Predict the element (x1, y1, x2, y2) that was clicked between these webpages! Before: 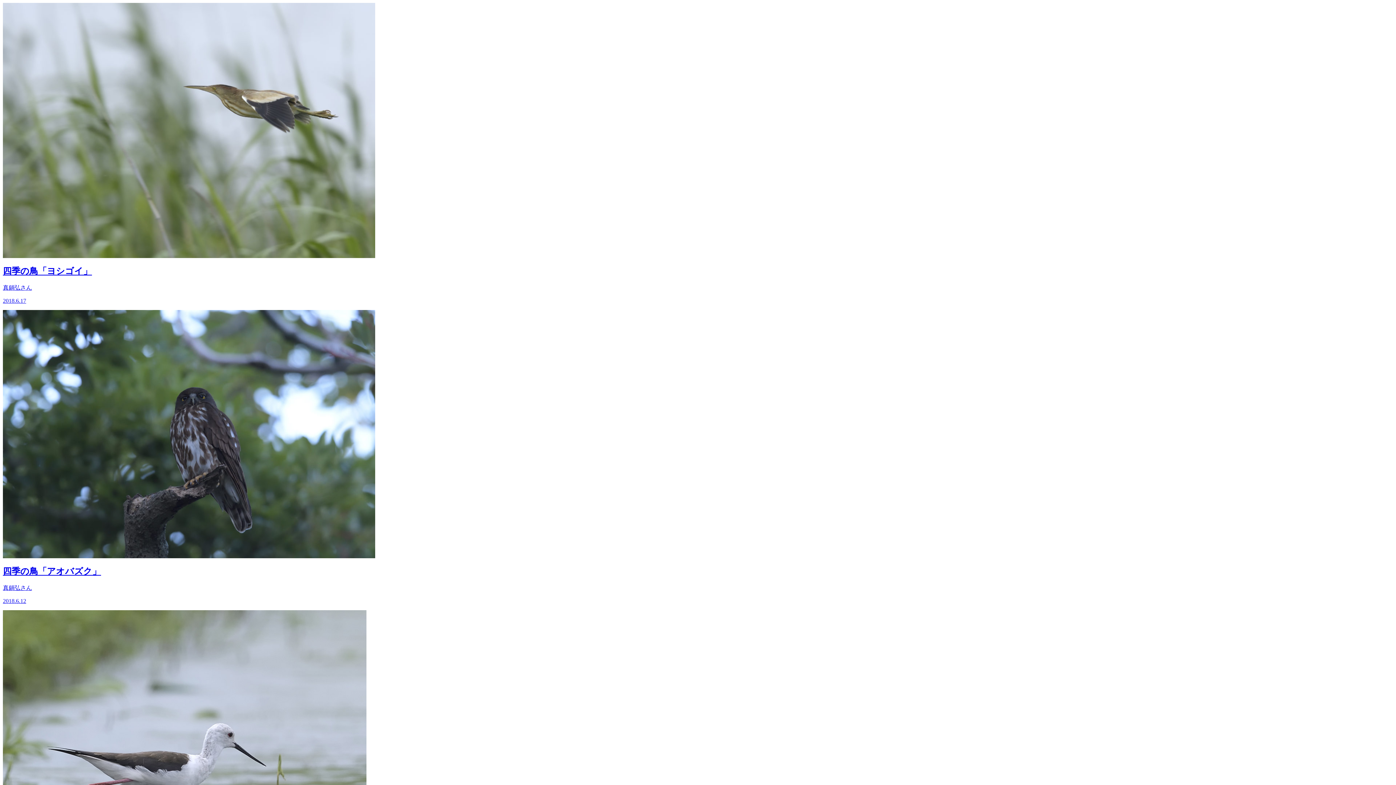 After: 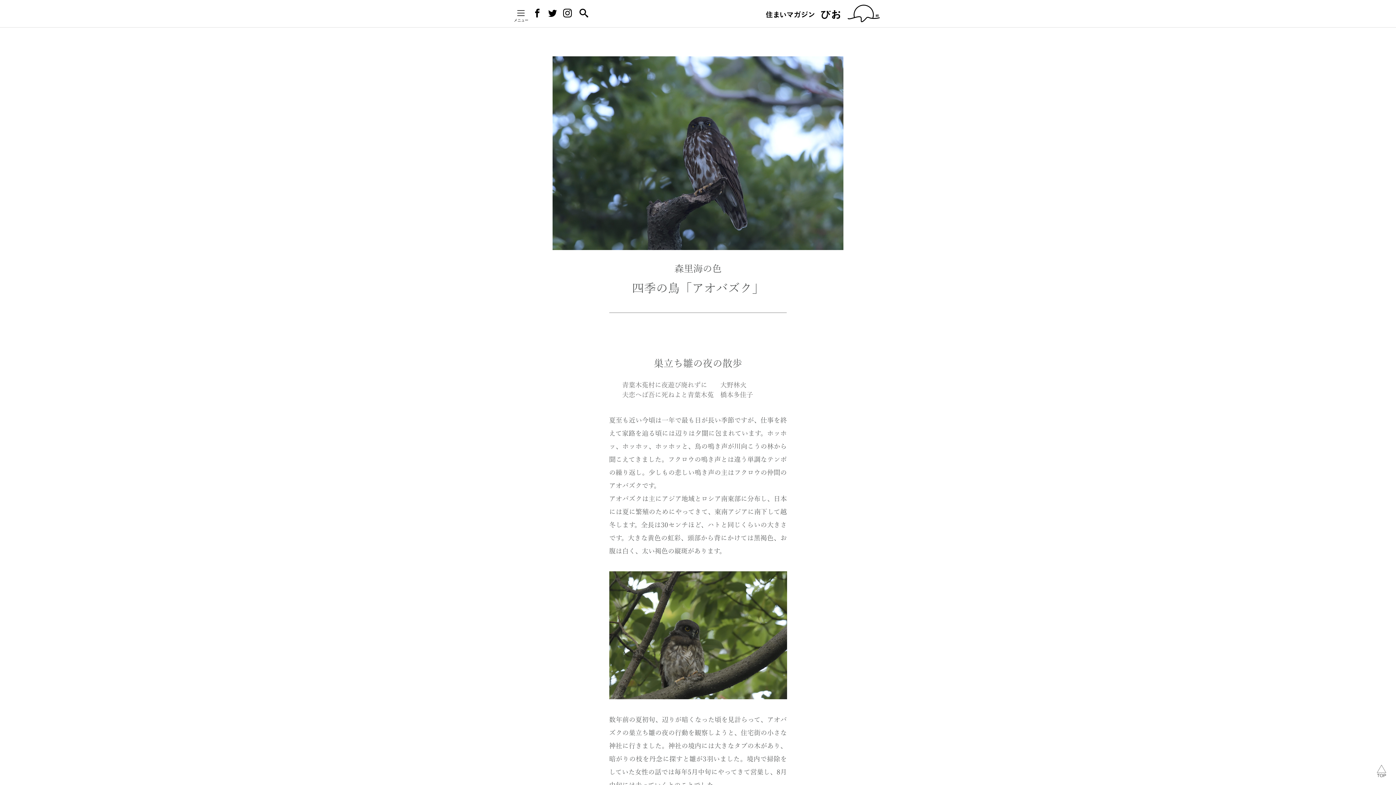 Action: bbox: (2, 310, 1393, 604) label: 四季の鳥「アオバズク」

真鍋弘さん

2018.6.12